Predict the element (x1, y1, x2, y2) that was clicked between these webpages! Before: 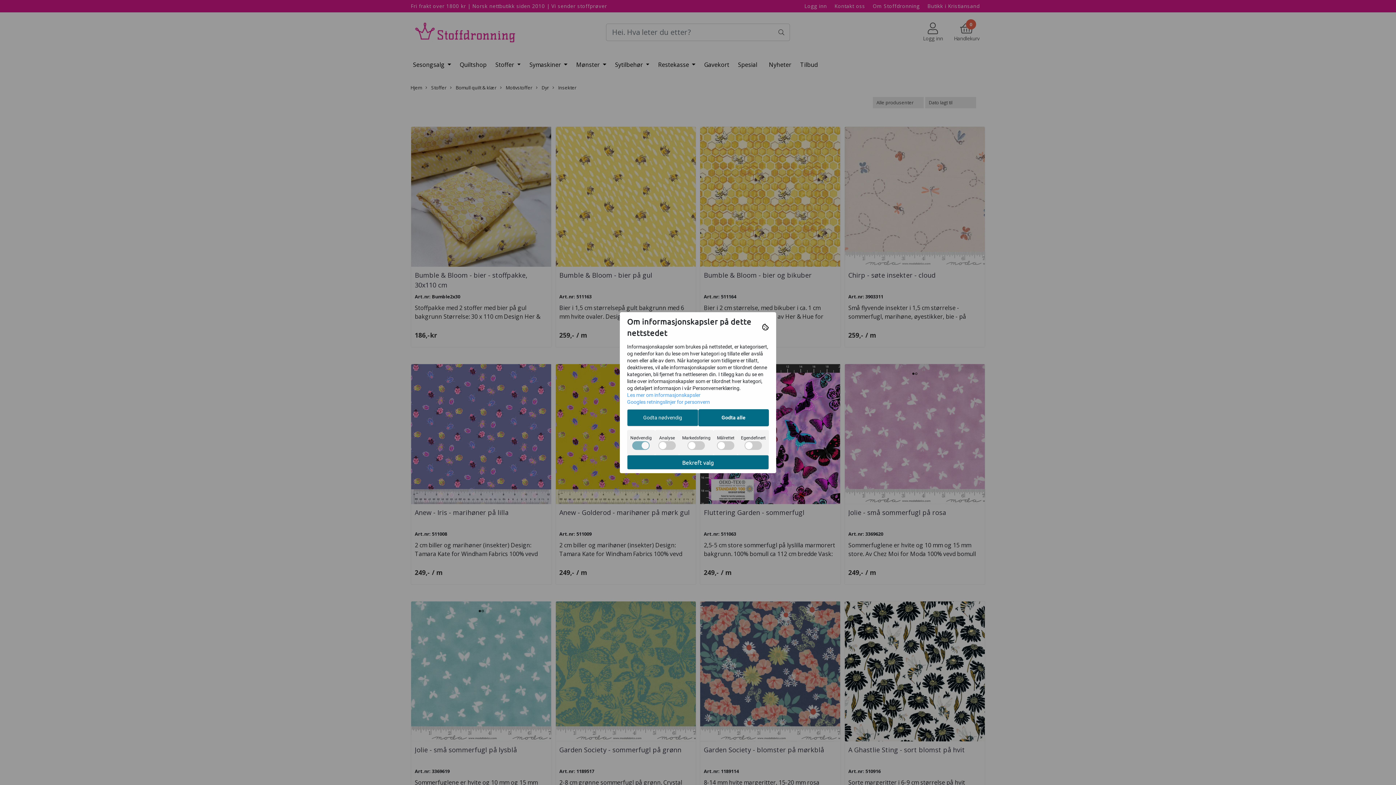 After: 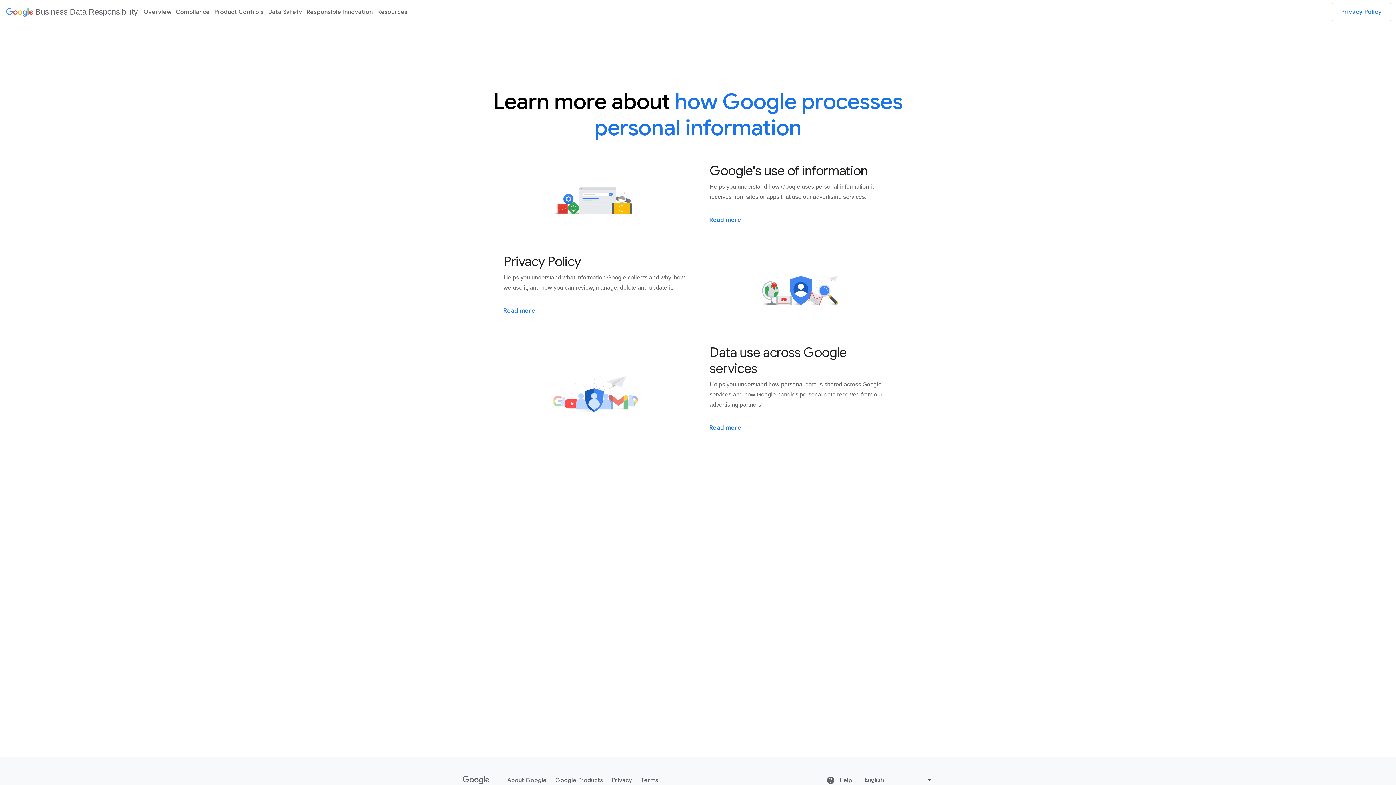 Action: label: Googles retningslinjer for personvern bbox: (627, 399, 710, 404)